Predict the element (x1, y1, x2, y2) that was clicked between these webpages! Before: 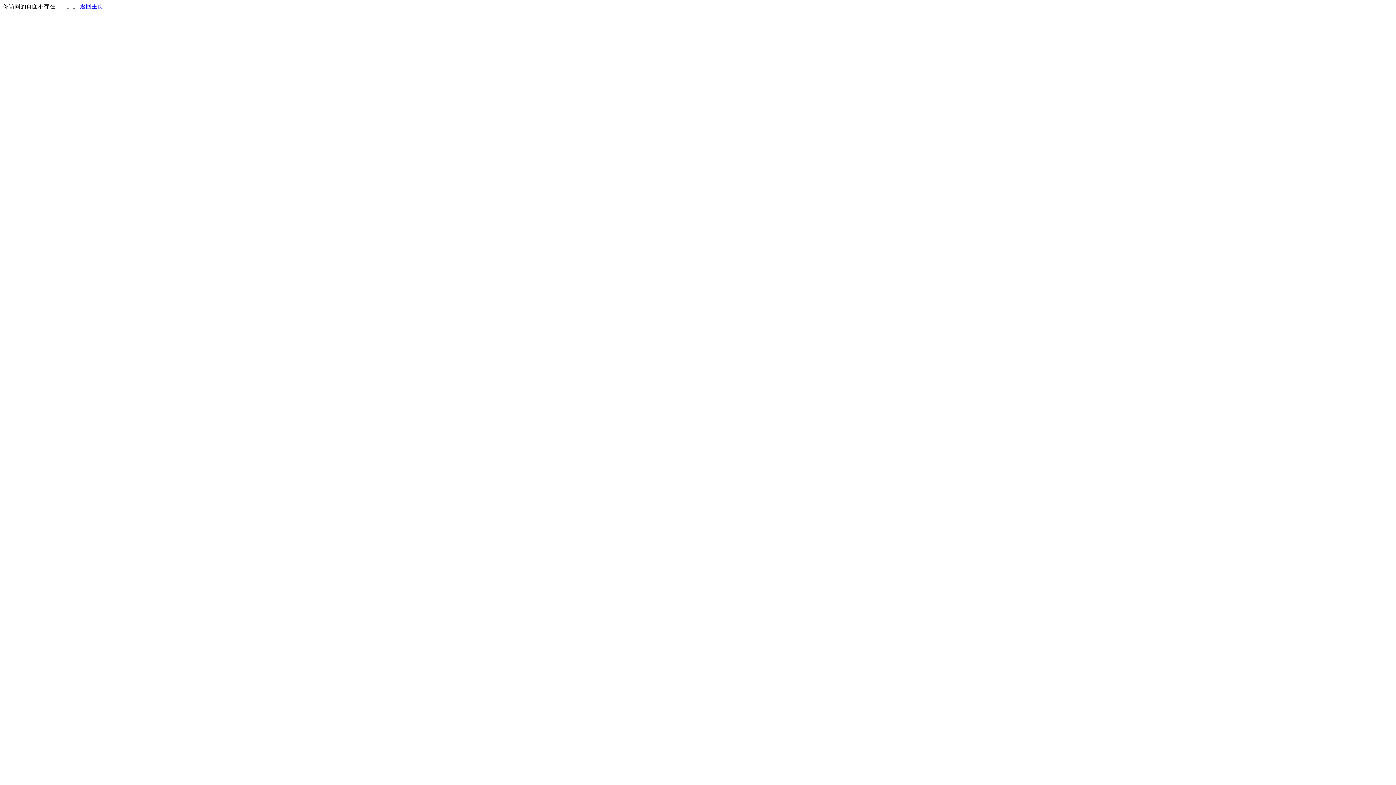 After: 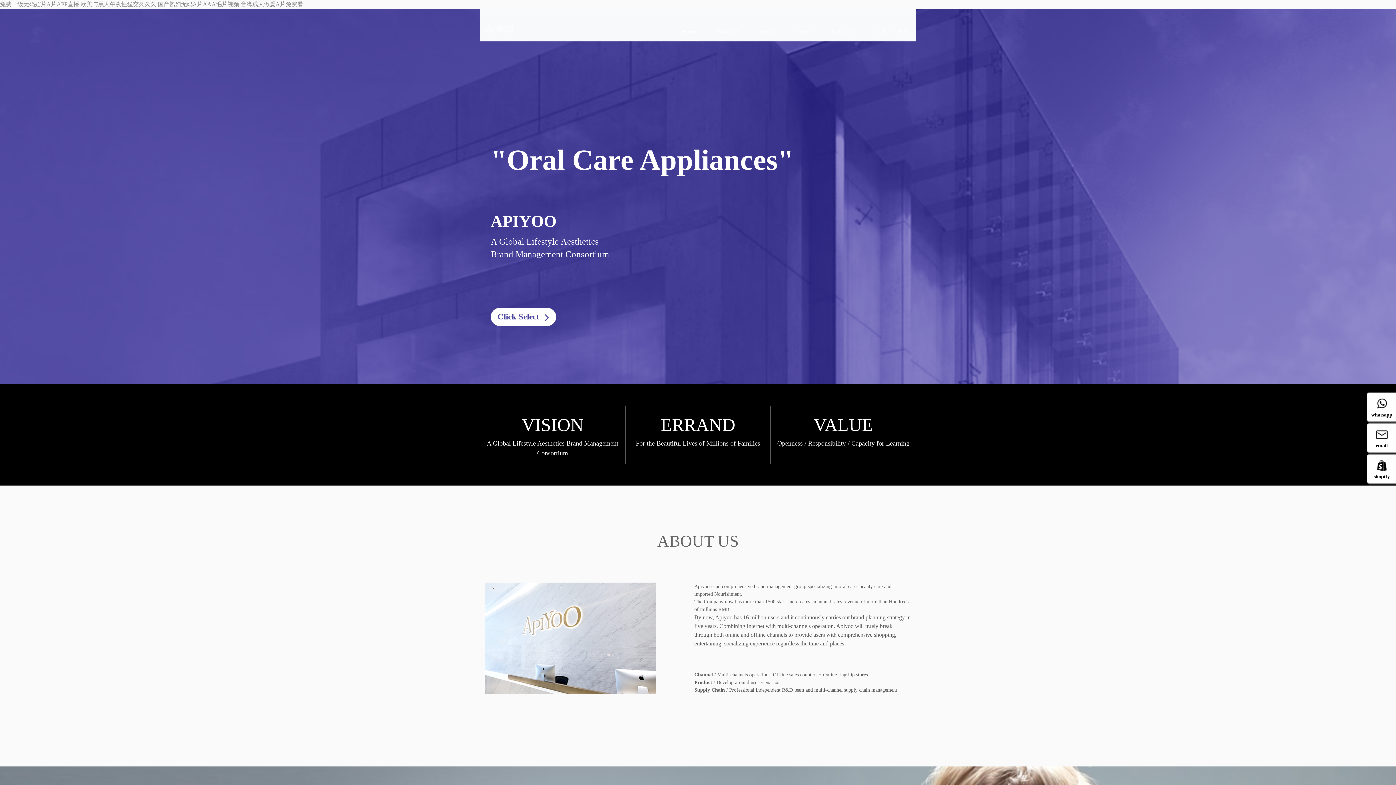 Action: label: 返回主页 bbox: (80, 3, 103, 9)